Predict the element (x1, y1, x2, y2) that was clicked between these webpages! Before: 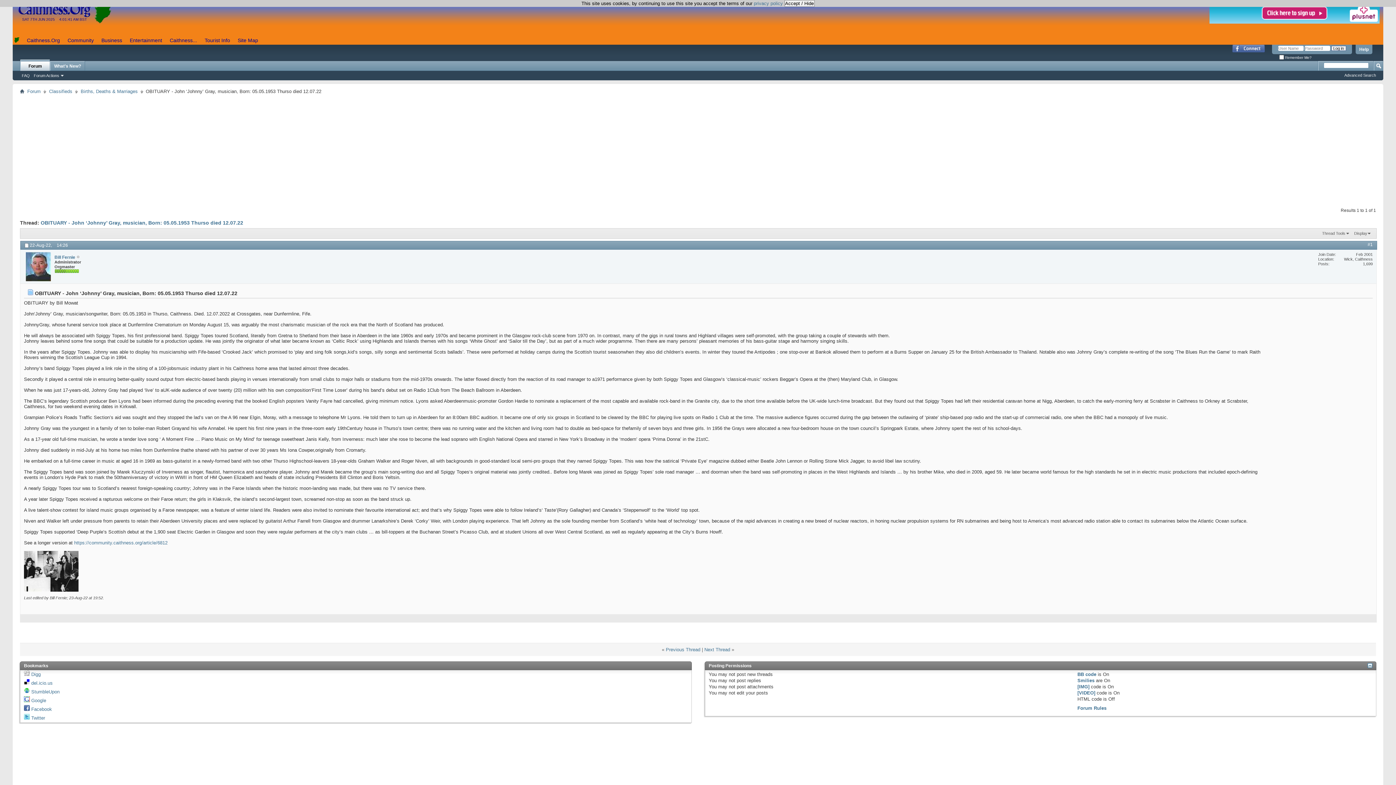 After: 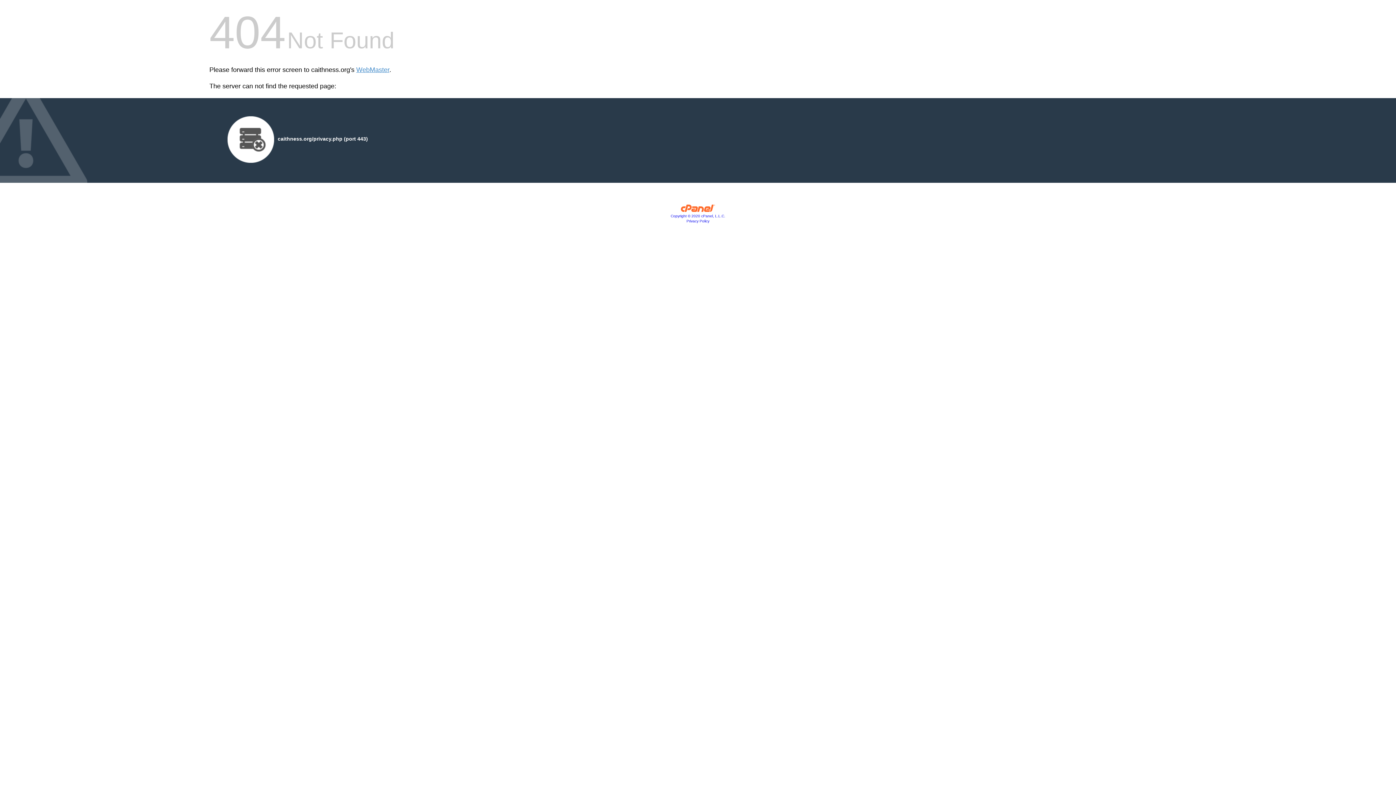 Action: label: privacy policy bbox: (754, 0, 783, 6)